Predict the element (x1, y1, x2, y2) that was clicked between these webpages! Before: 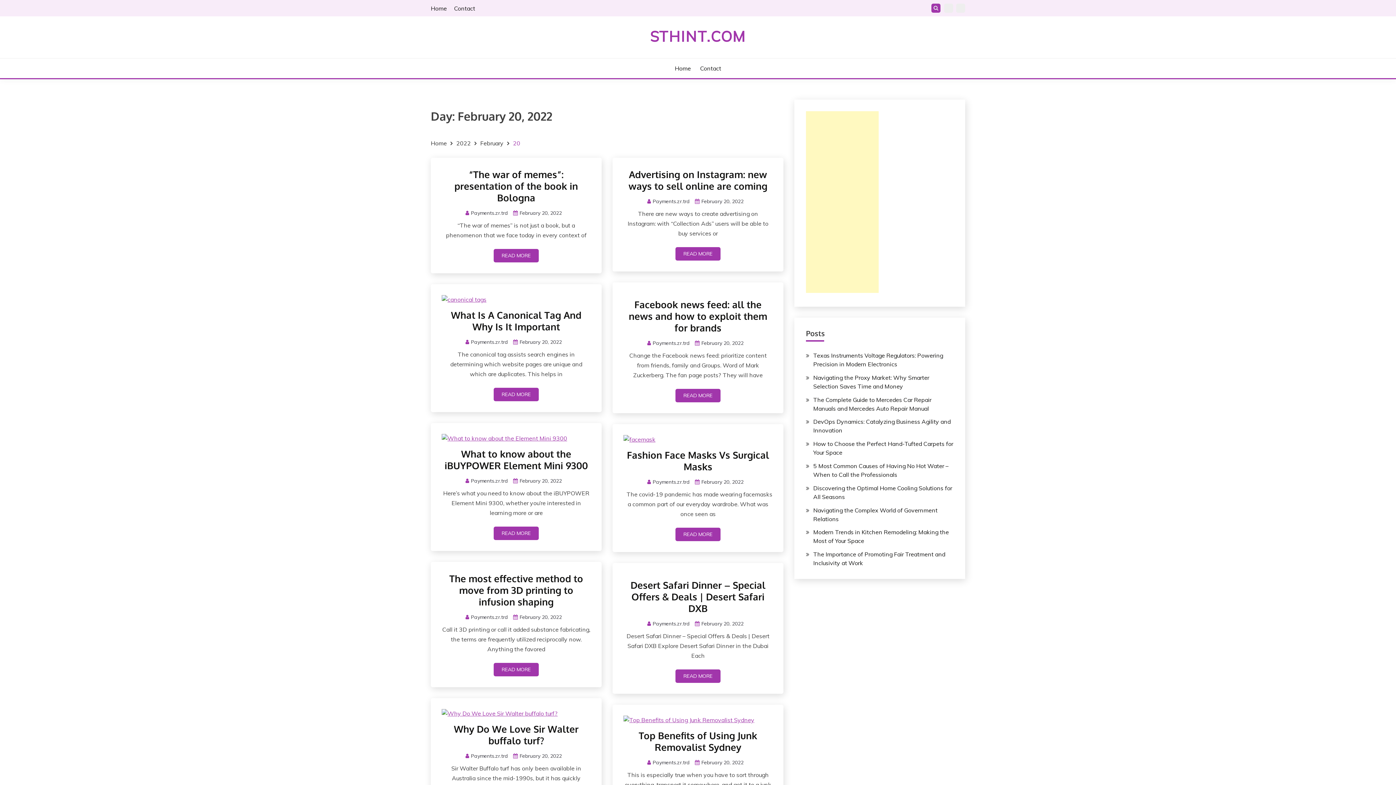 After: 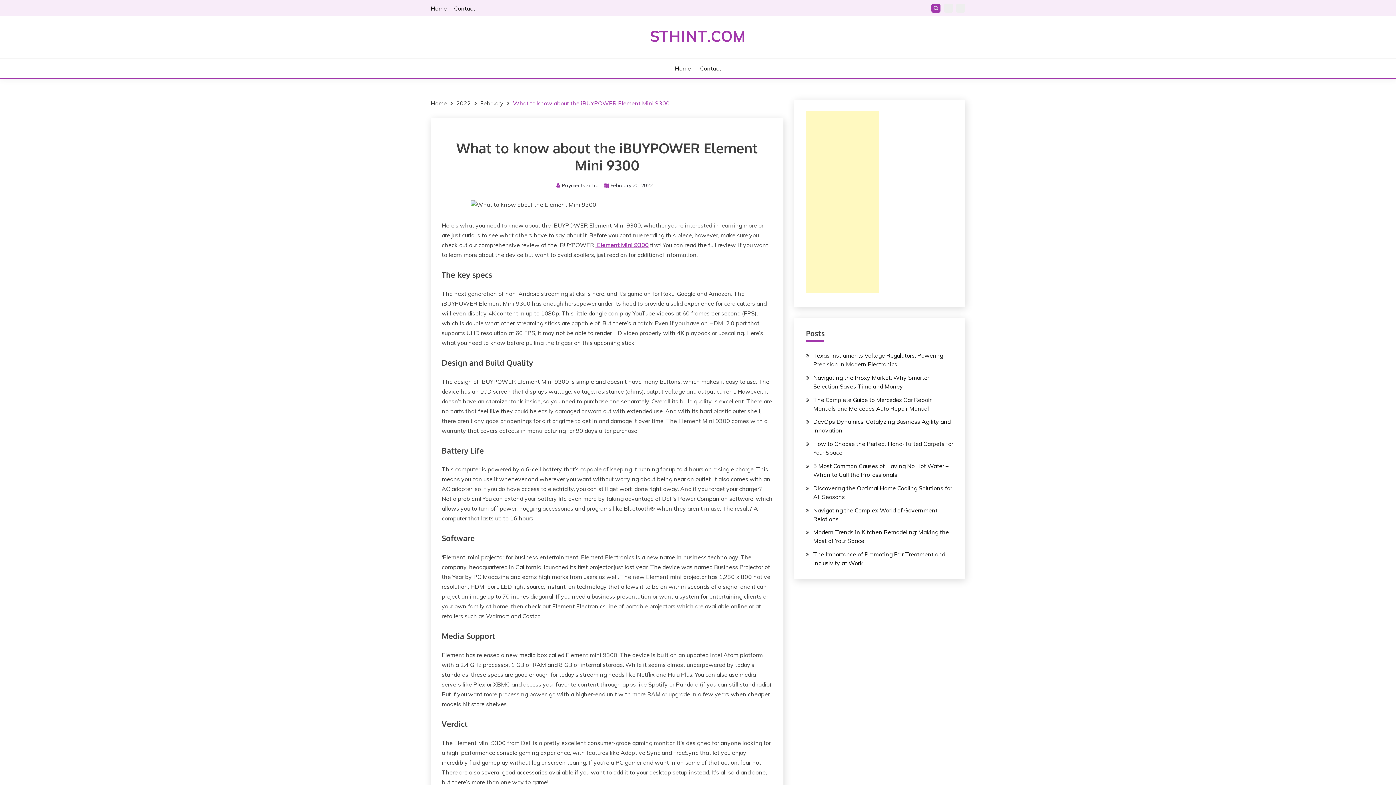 Action: label: February 20, 2022 bbox: (519, 477, 562, 484)